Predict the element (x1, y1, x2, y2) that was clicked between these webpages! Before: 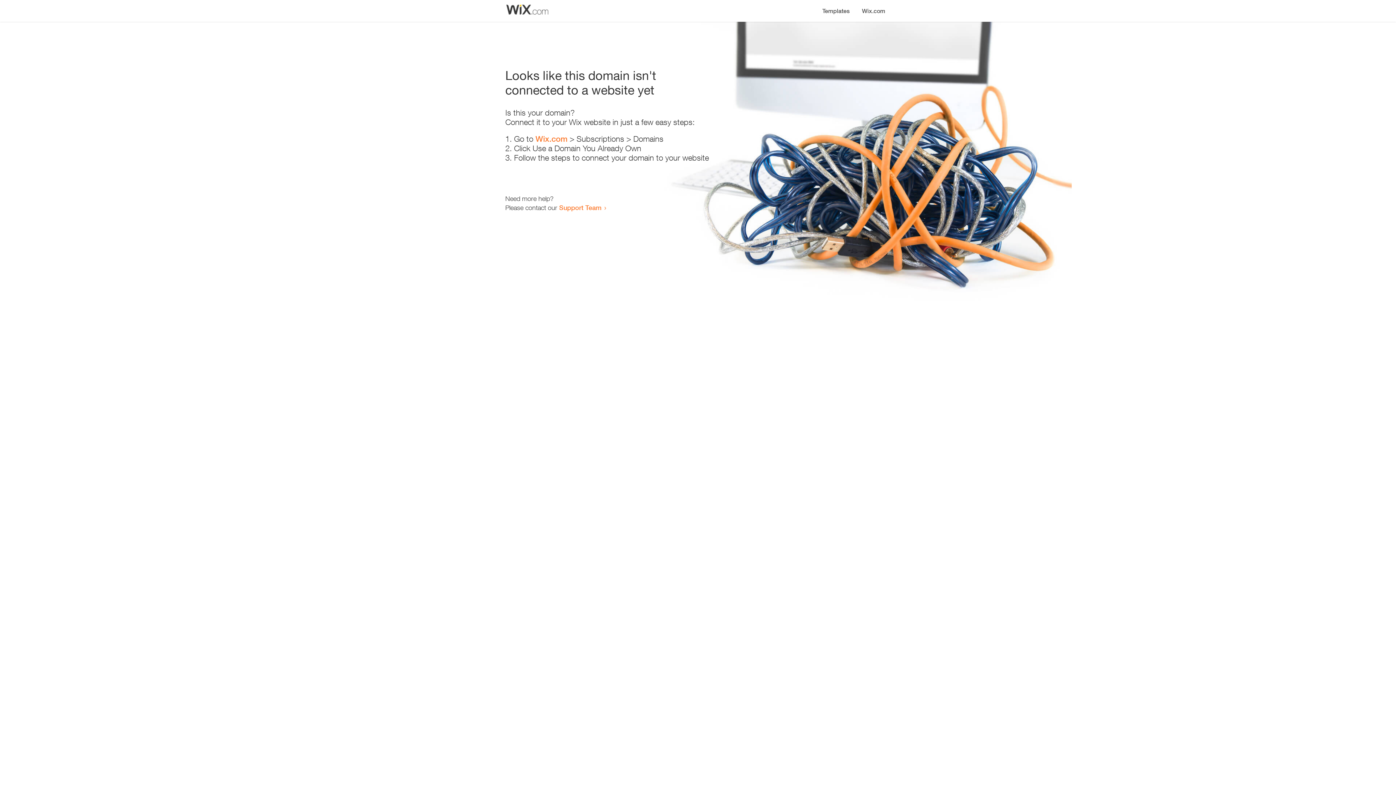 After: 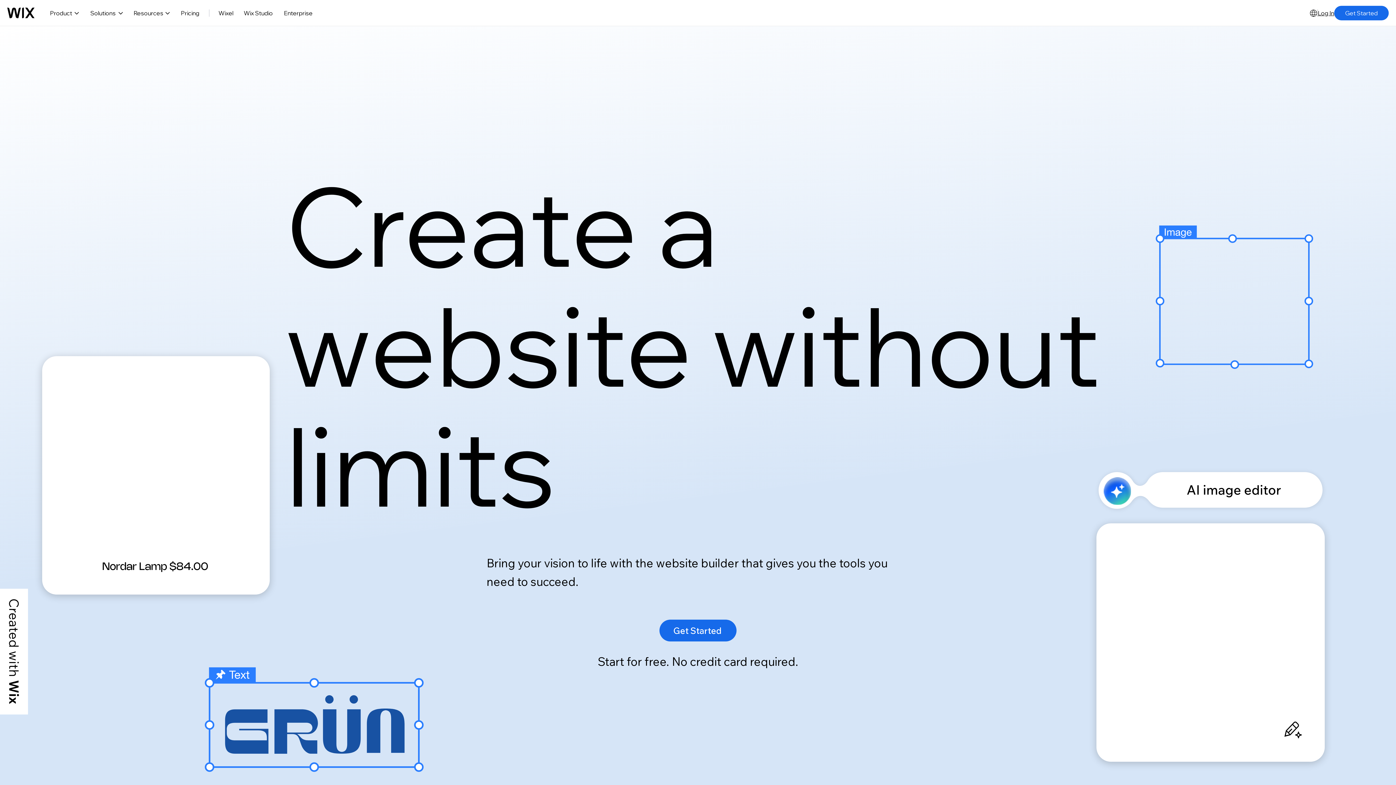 Action: label: Wix.com bbox: (856, 0, 890, 14)